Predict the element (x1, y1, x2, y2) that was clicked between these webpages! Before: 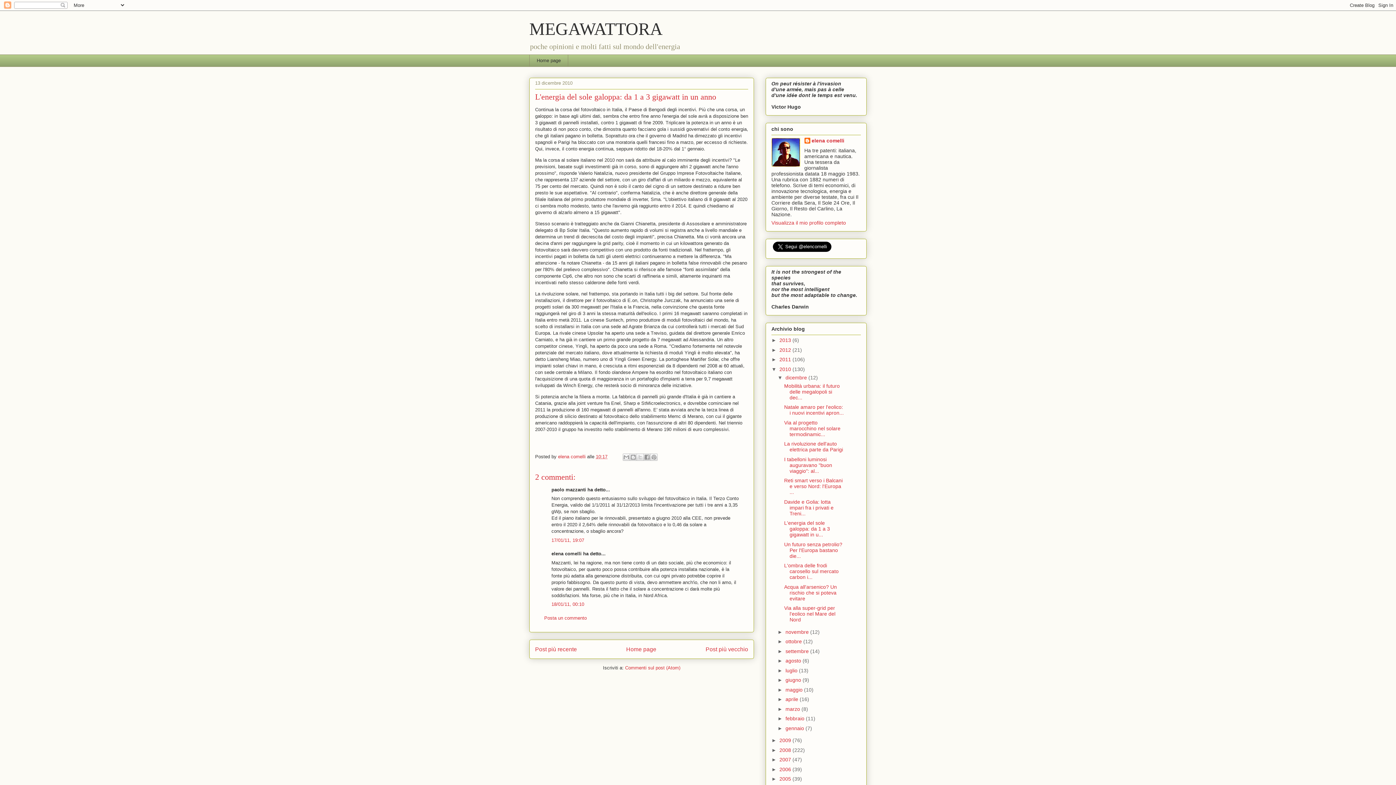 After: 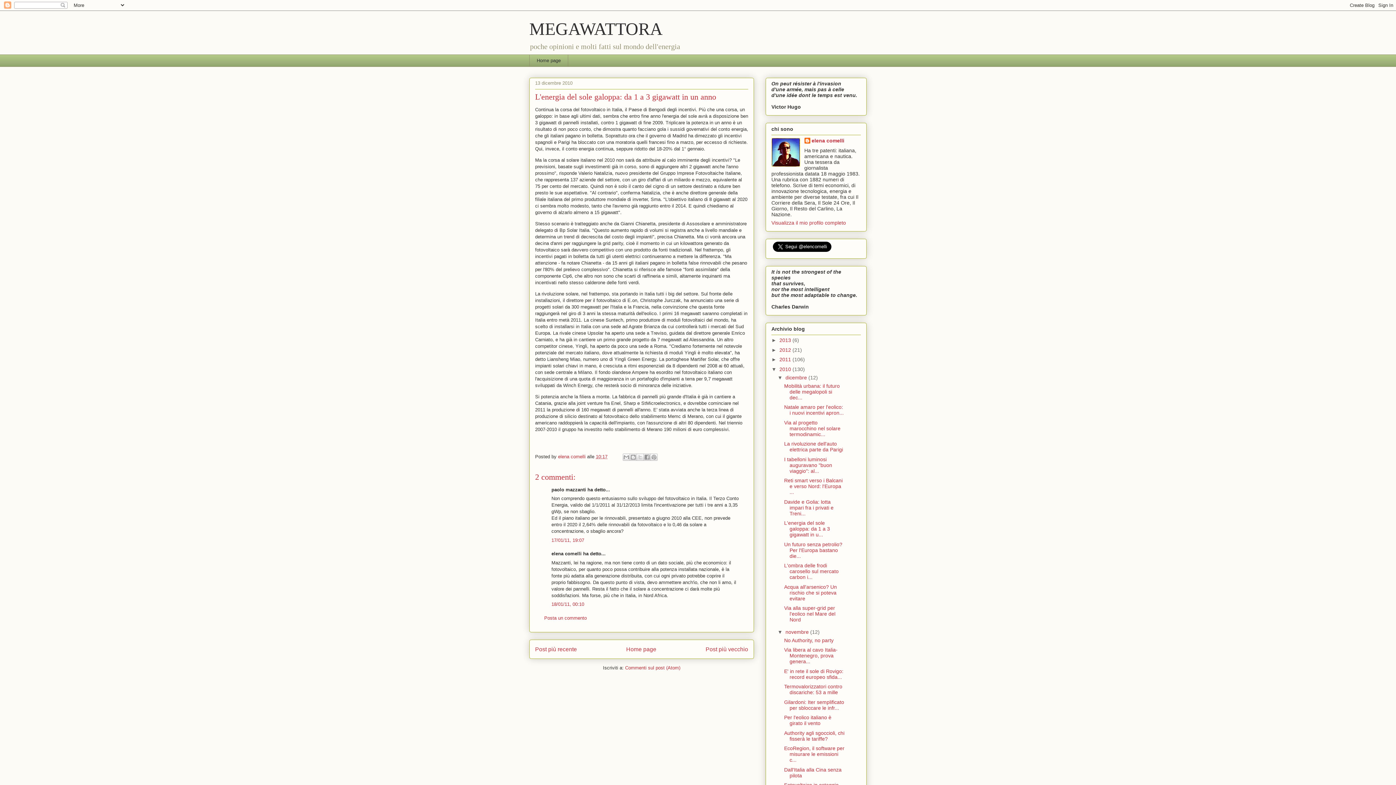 Action: bbox: (777, 629, 785, 635) label: ►  